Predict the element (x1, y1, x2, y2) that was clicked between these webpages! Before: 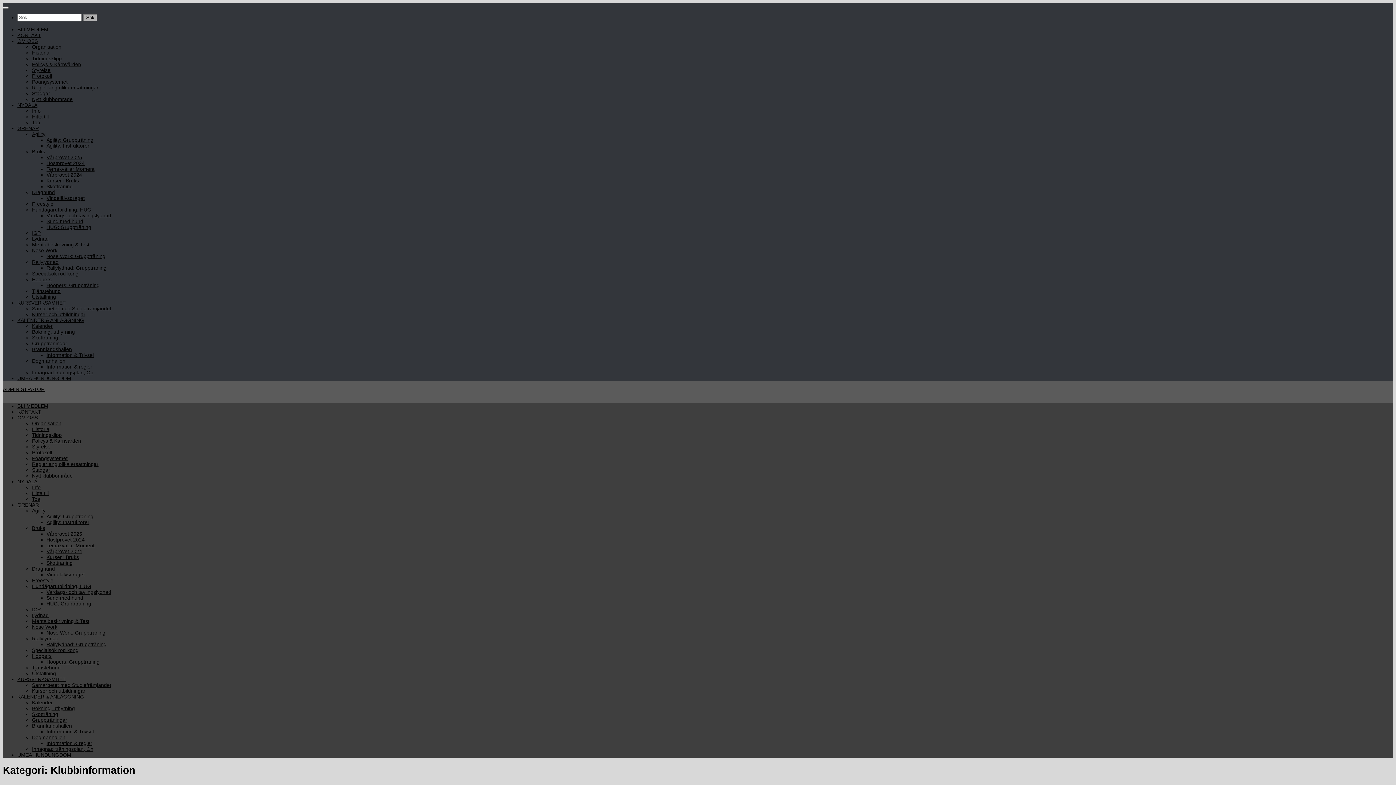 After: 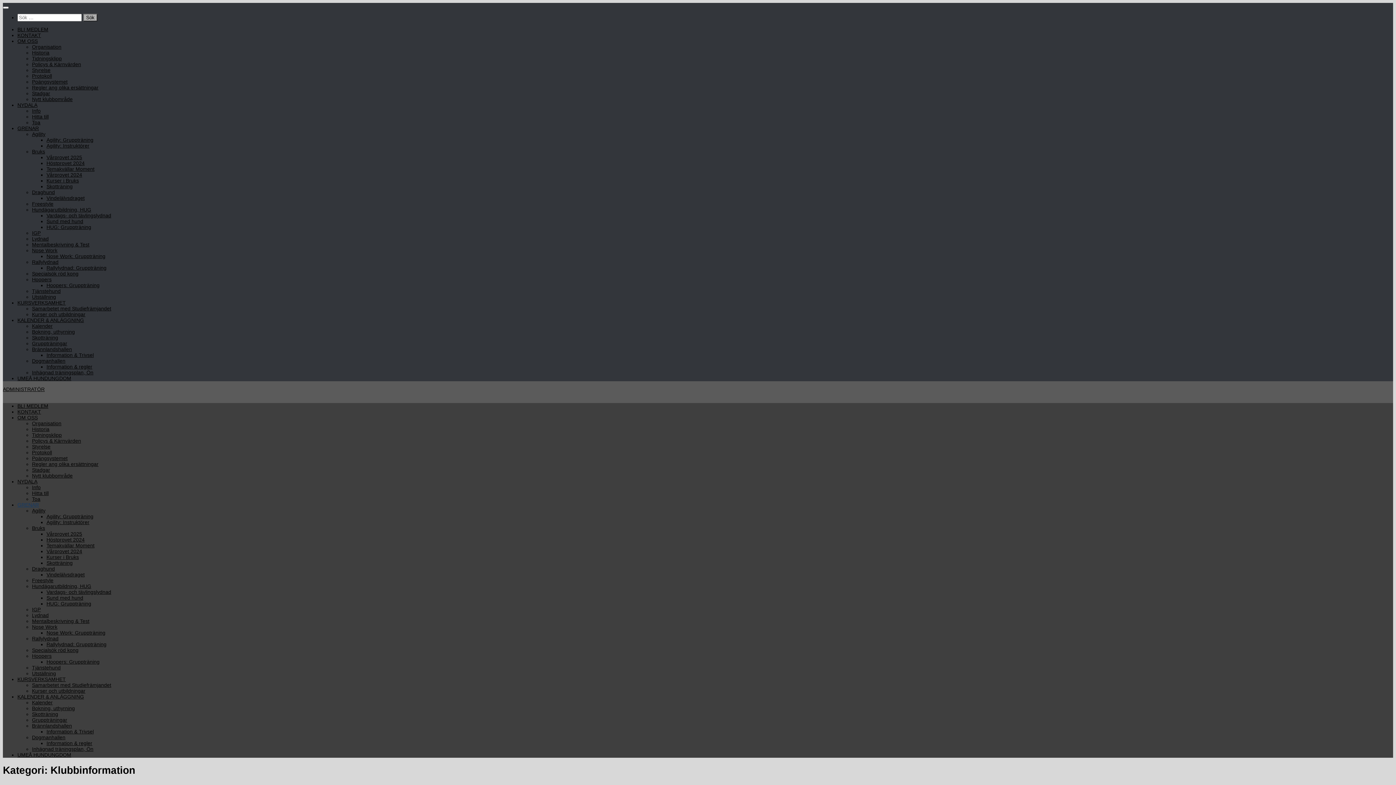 Action: bbox: (17, 502, 38, 508) label: GRENAR